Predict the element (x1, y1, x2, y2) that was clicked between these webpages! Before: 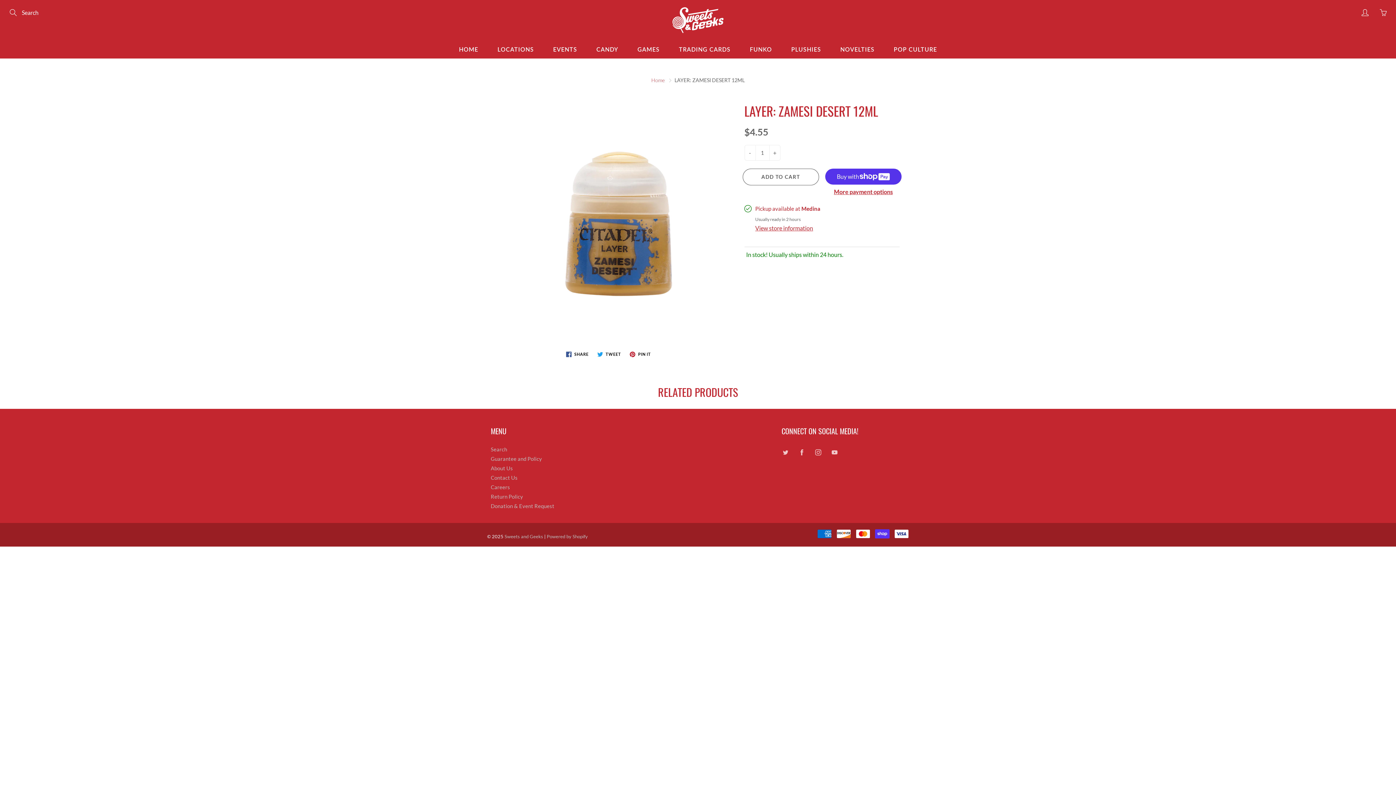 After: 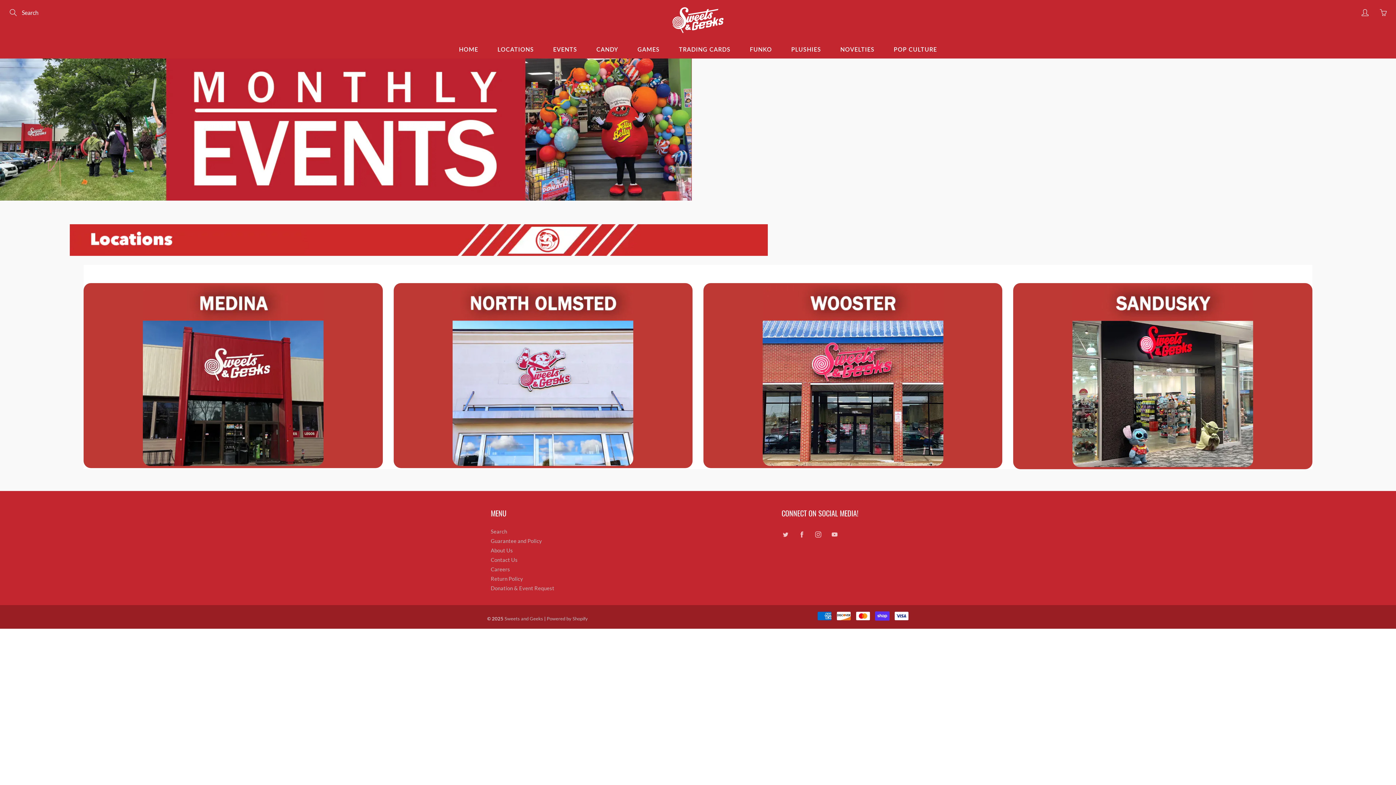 Action: label: EVENTS bbox: (544, 40, 586, 58)